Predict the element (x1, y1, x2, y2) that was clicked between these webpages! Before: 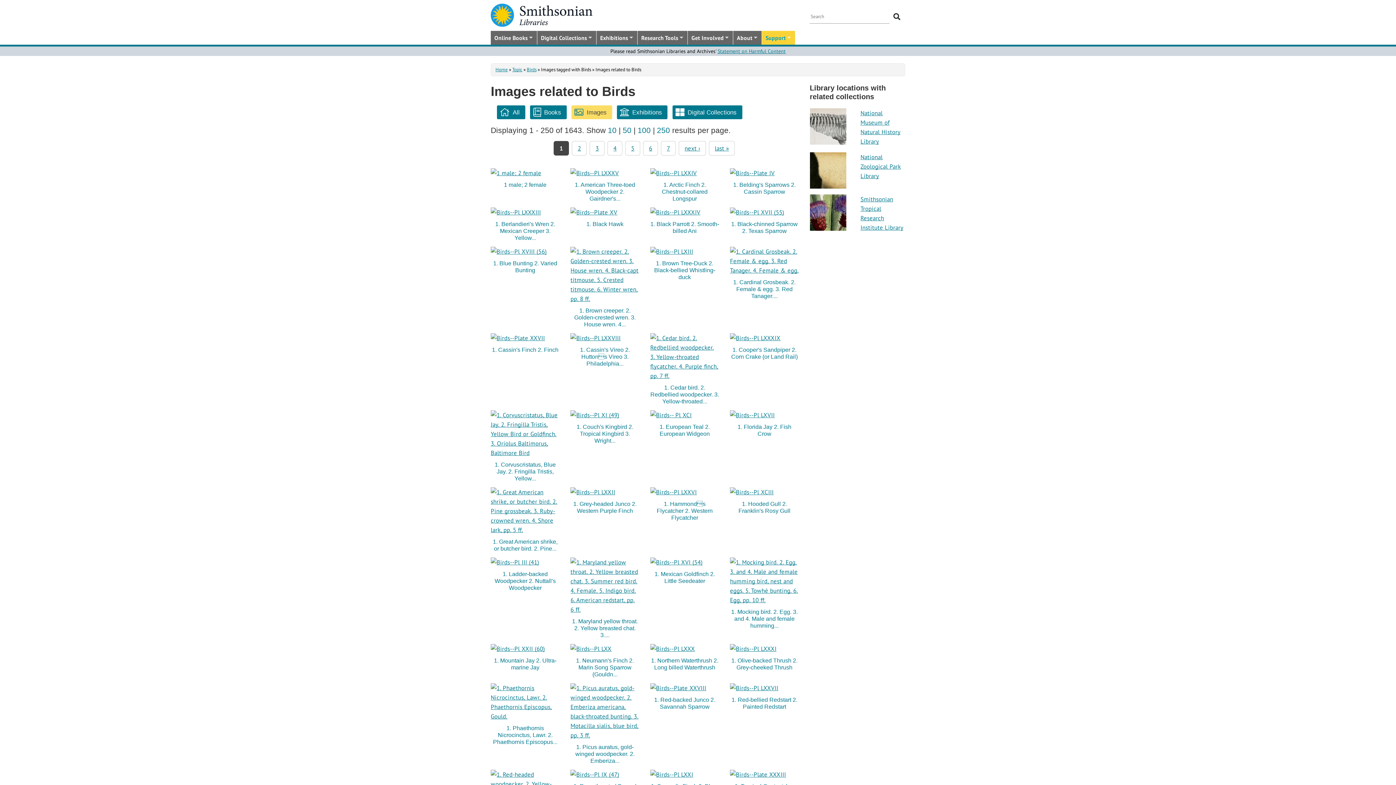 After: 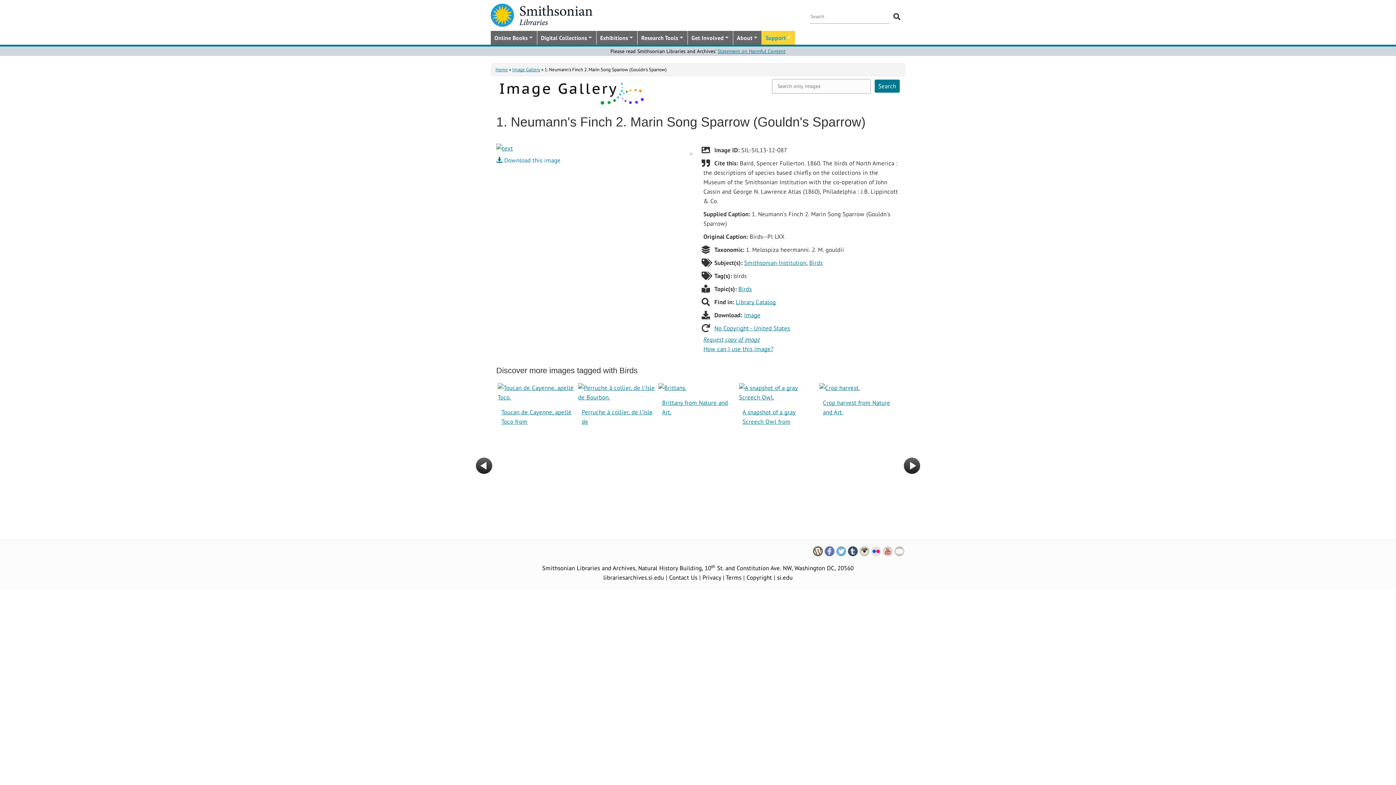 Action: bbox: (570, 644, 639, 653)